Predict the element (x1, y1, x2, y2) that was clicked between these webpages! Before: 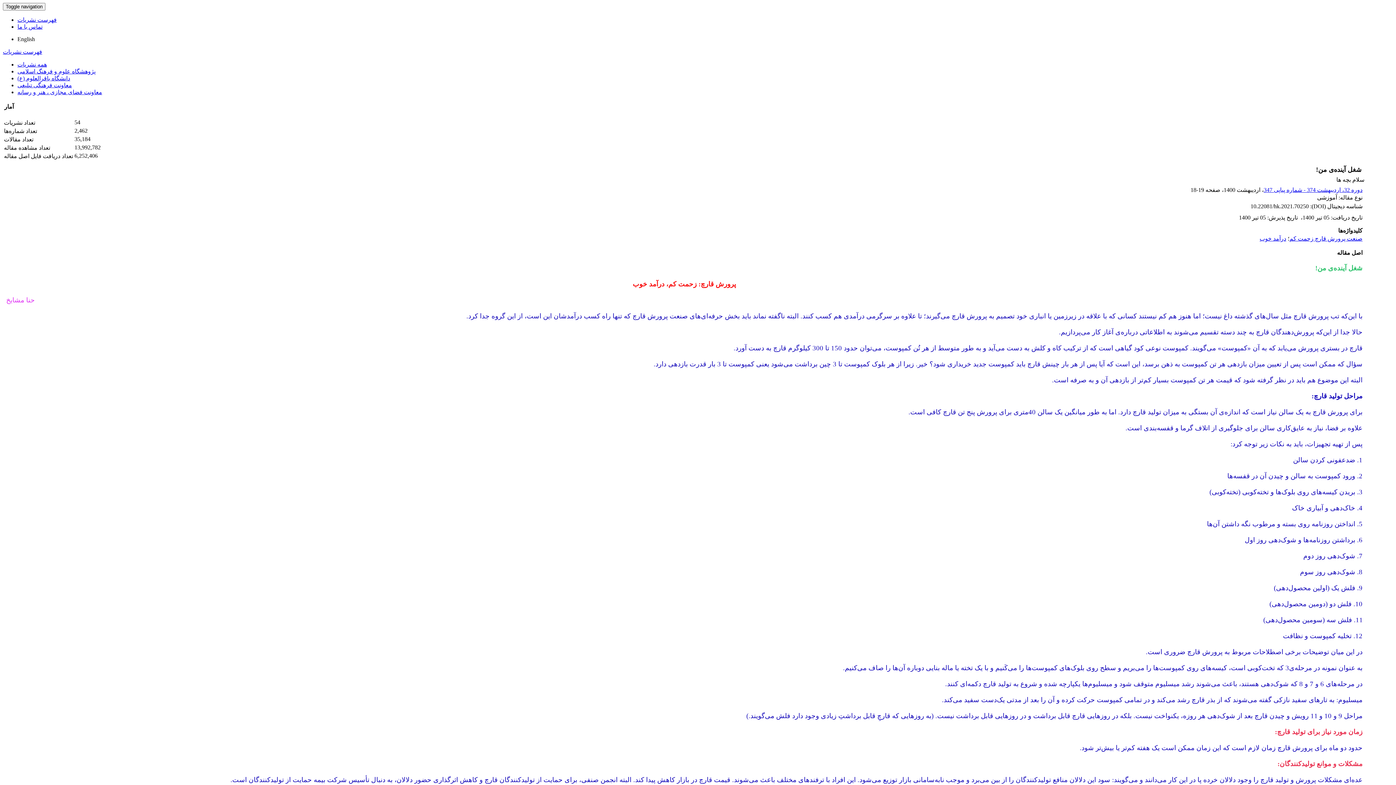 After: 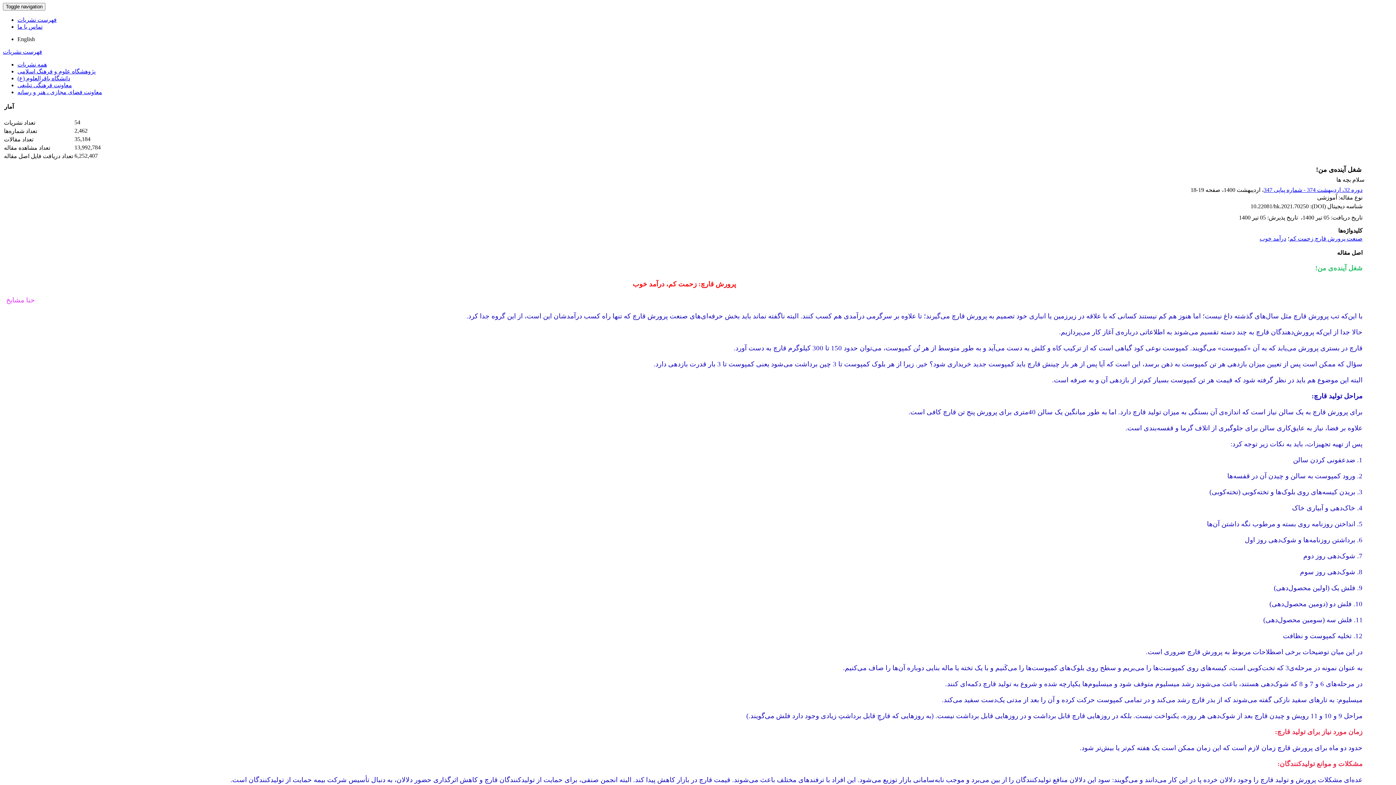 Action: bbox: (17, 36, 34, 42) label: English